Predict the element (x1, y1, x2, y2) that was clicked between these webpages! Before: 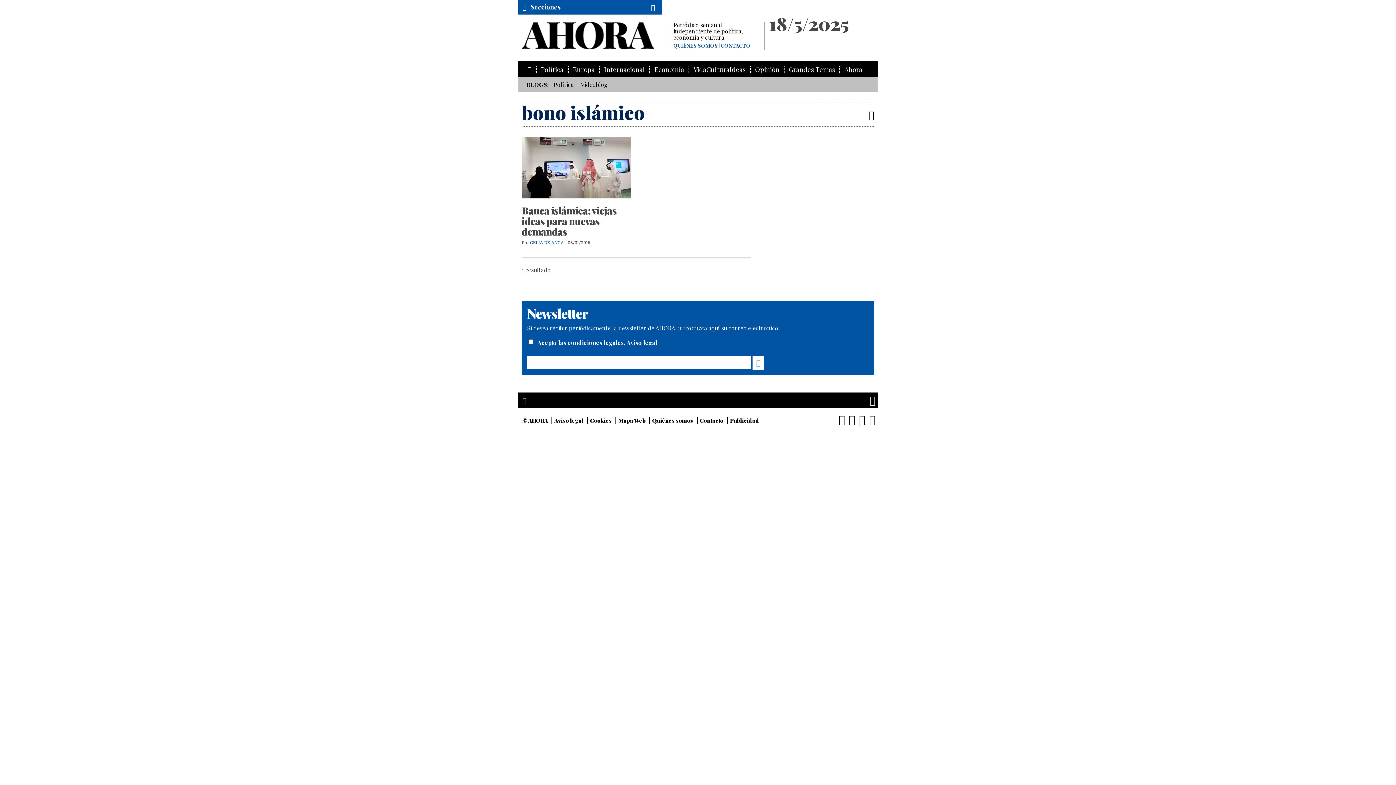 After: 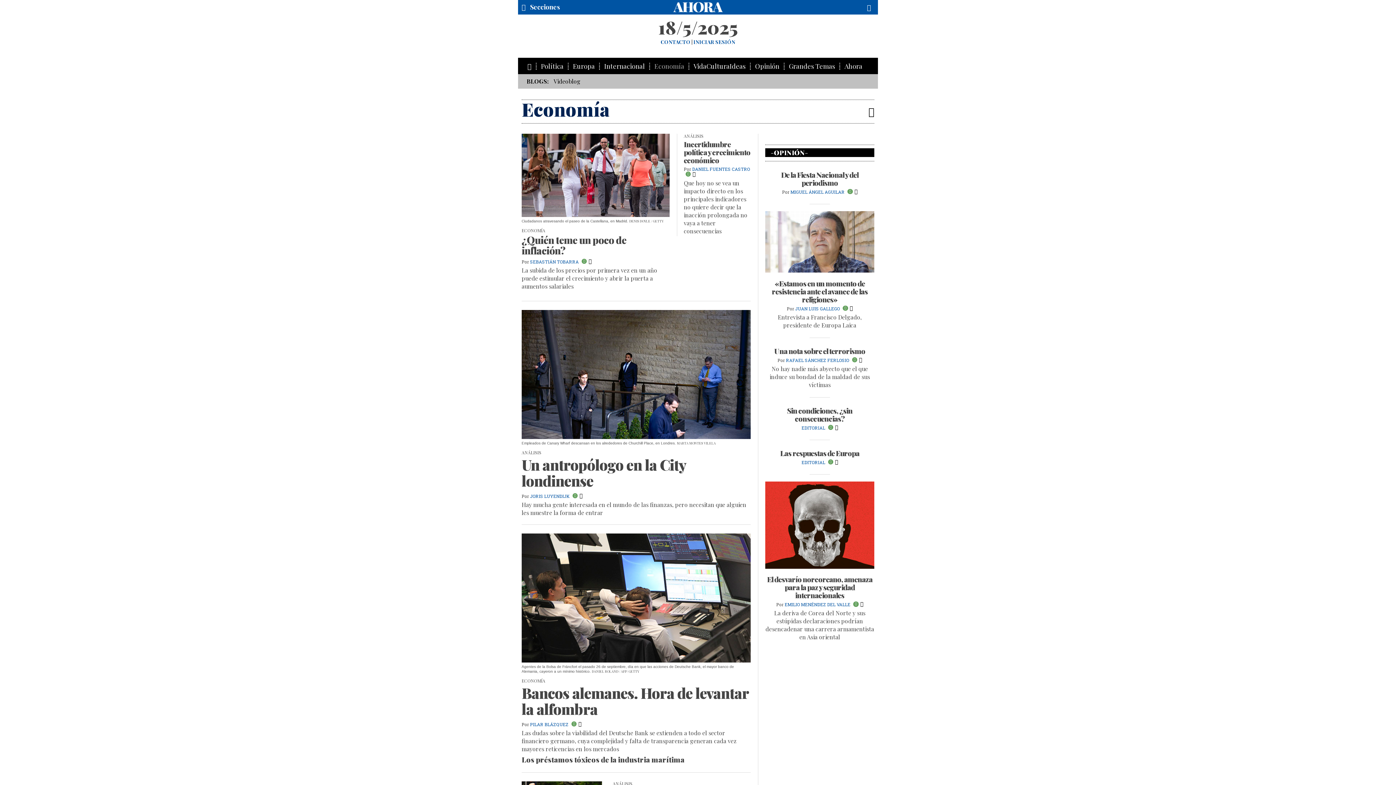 Action: bbox: (649, 66, 688, 73) label: Economía